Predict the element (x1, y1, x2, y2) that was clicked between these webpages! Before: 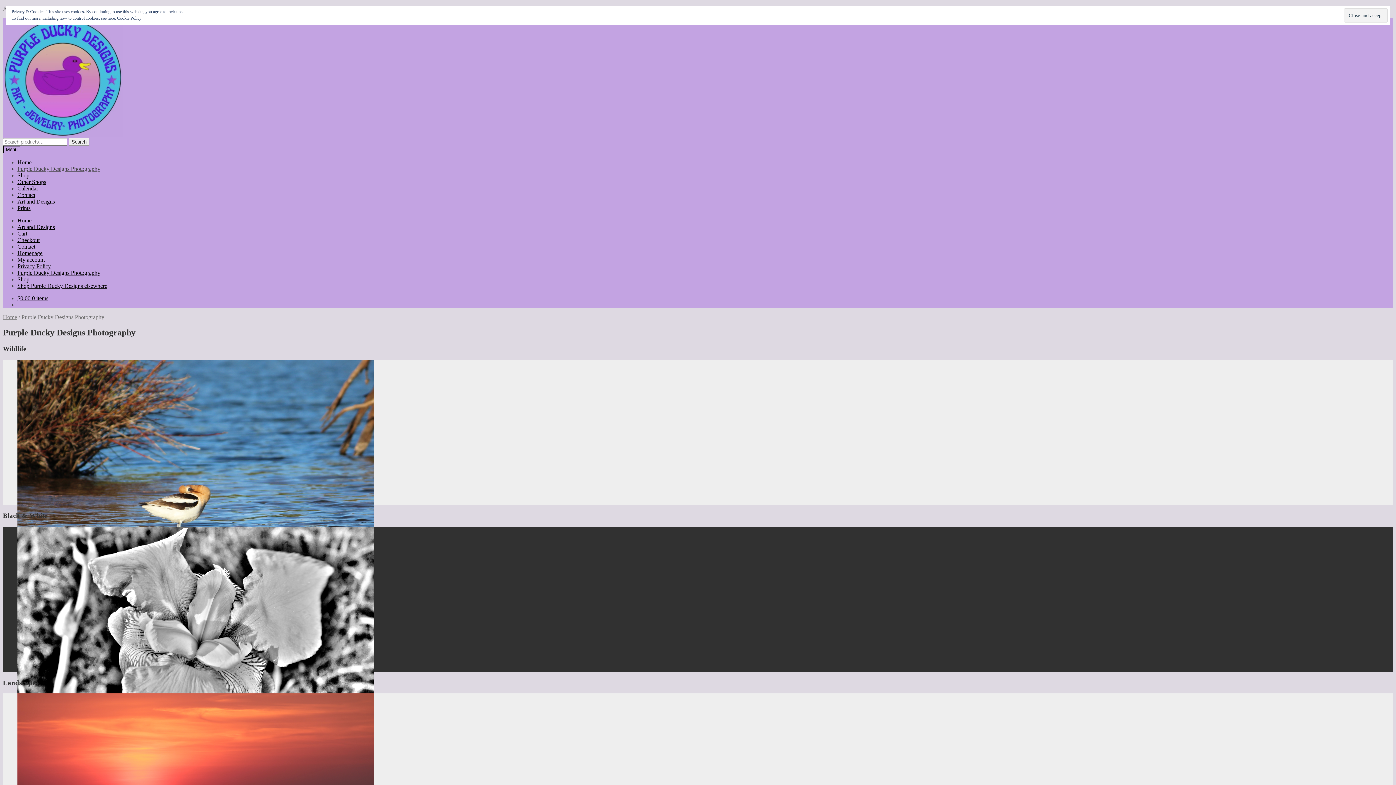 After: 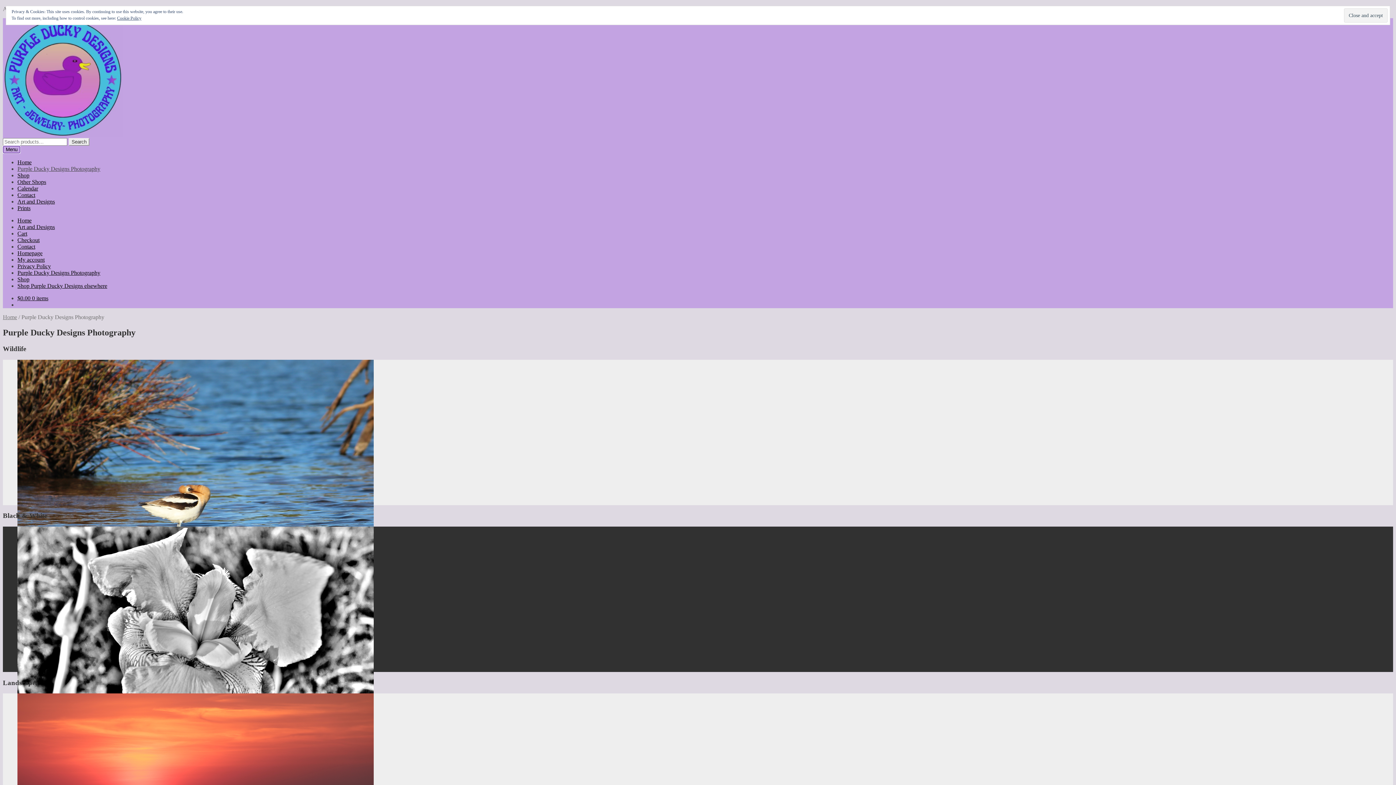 Action: label: Menu bbox: (2, 145, 20, 153)